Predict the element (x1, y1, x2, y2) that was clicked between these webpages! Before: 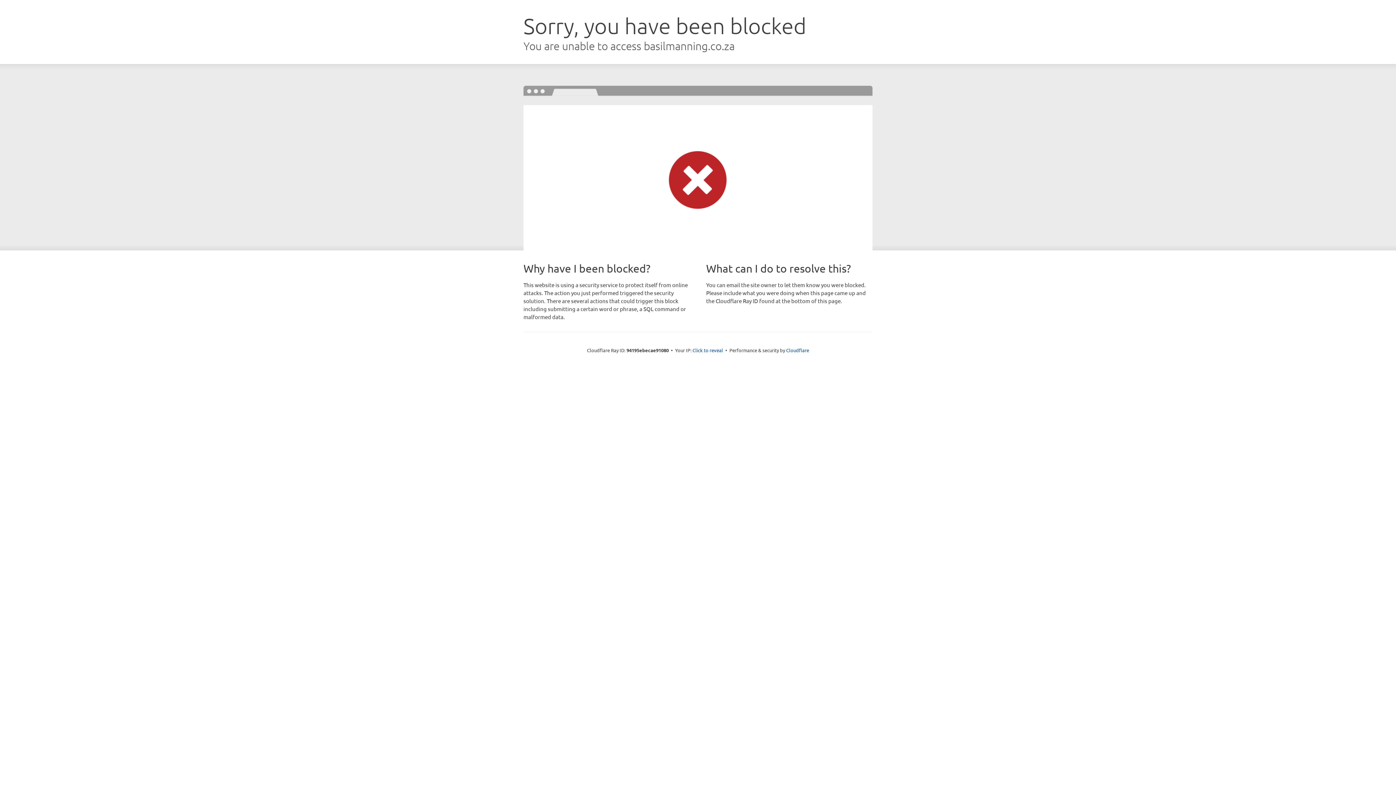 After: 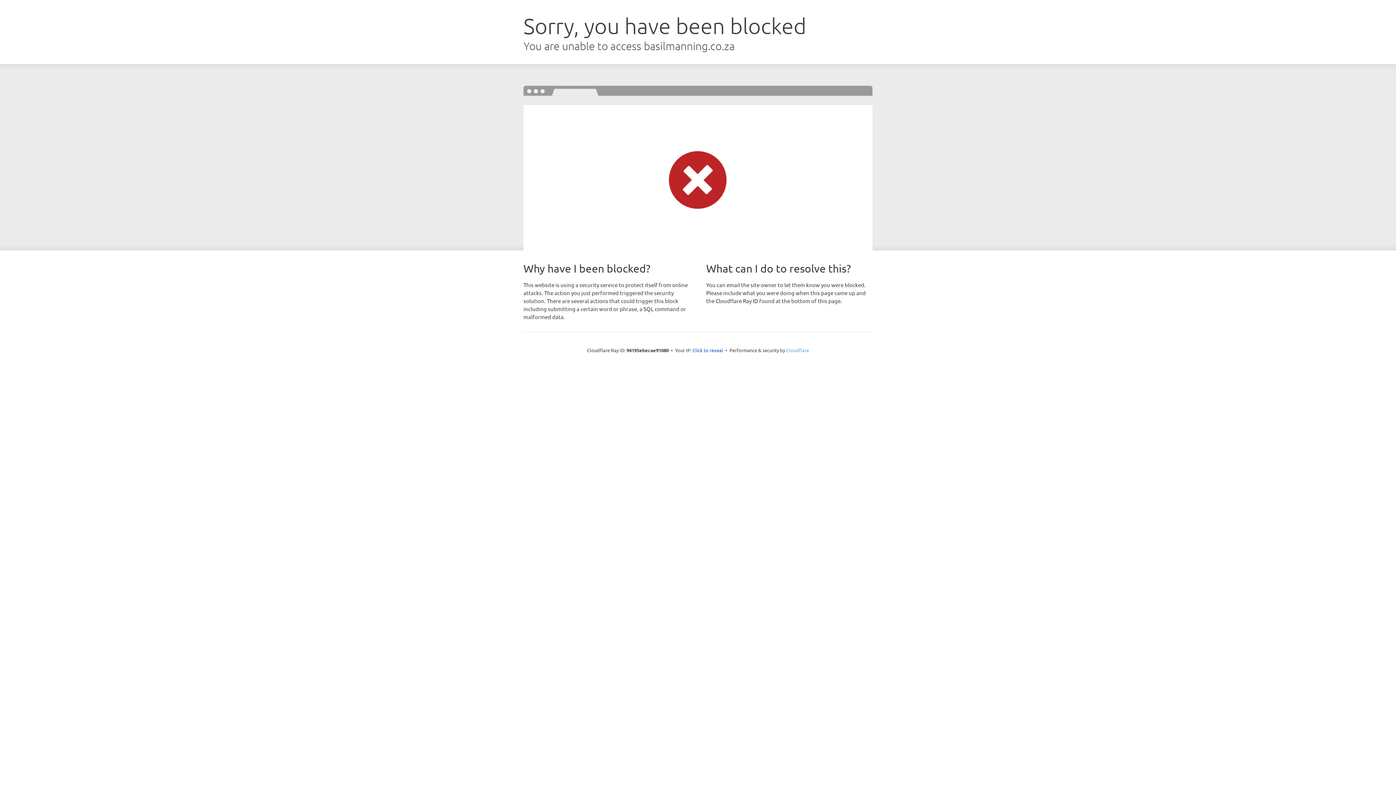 Action: bbox: (786, 347, 809, 353) label: Cloudflare